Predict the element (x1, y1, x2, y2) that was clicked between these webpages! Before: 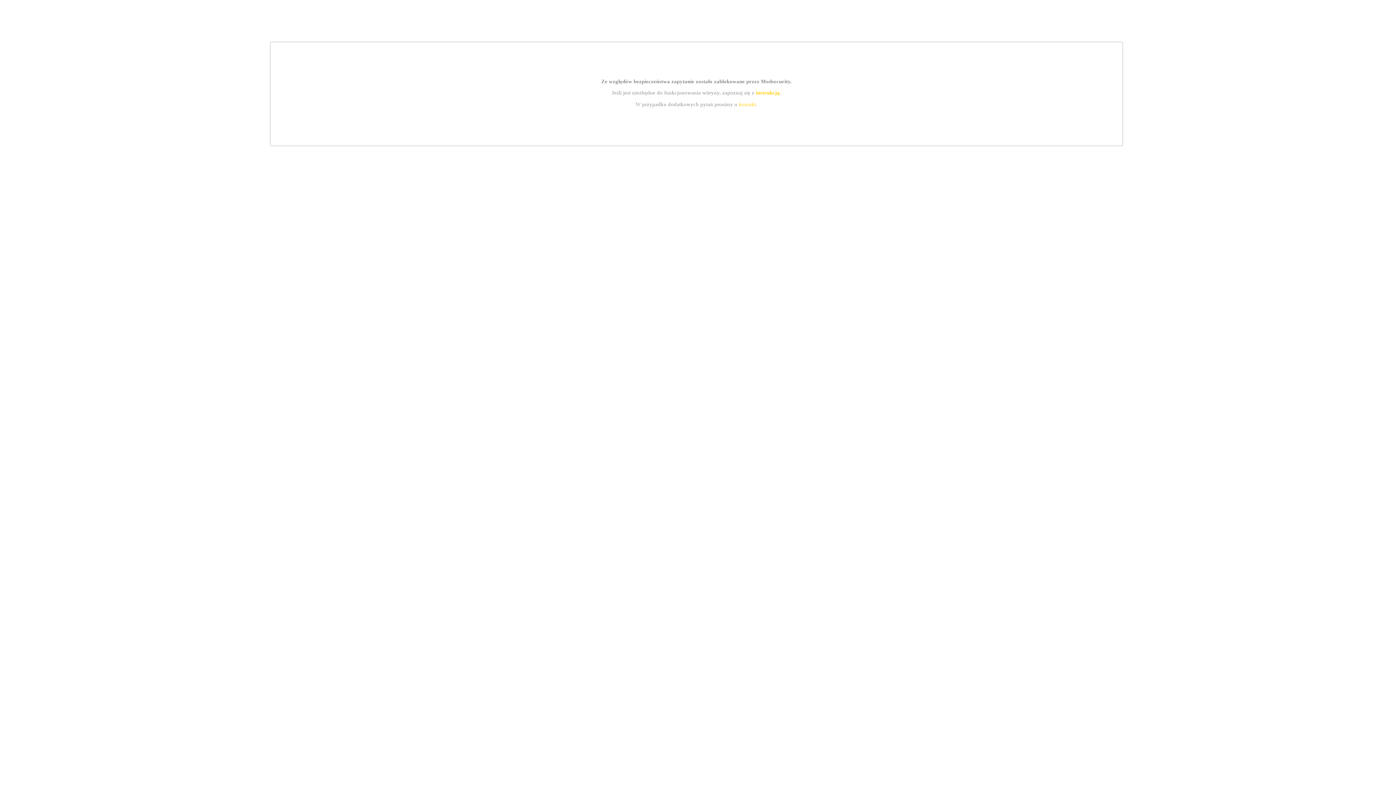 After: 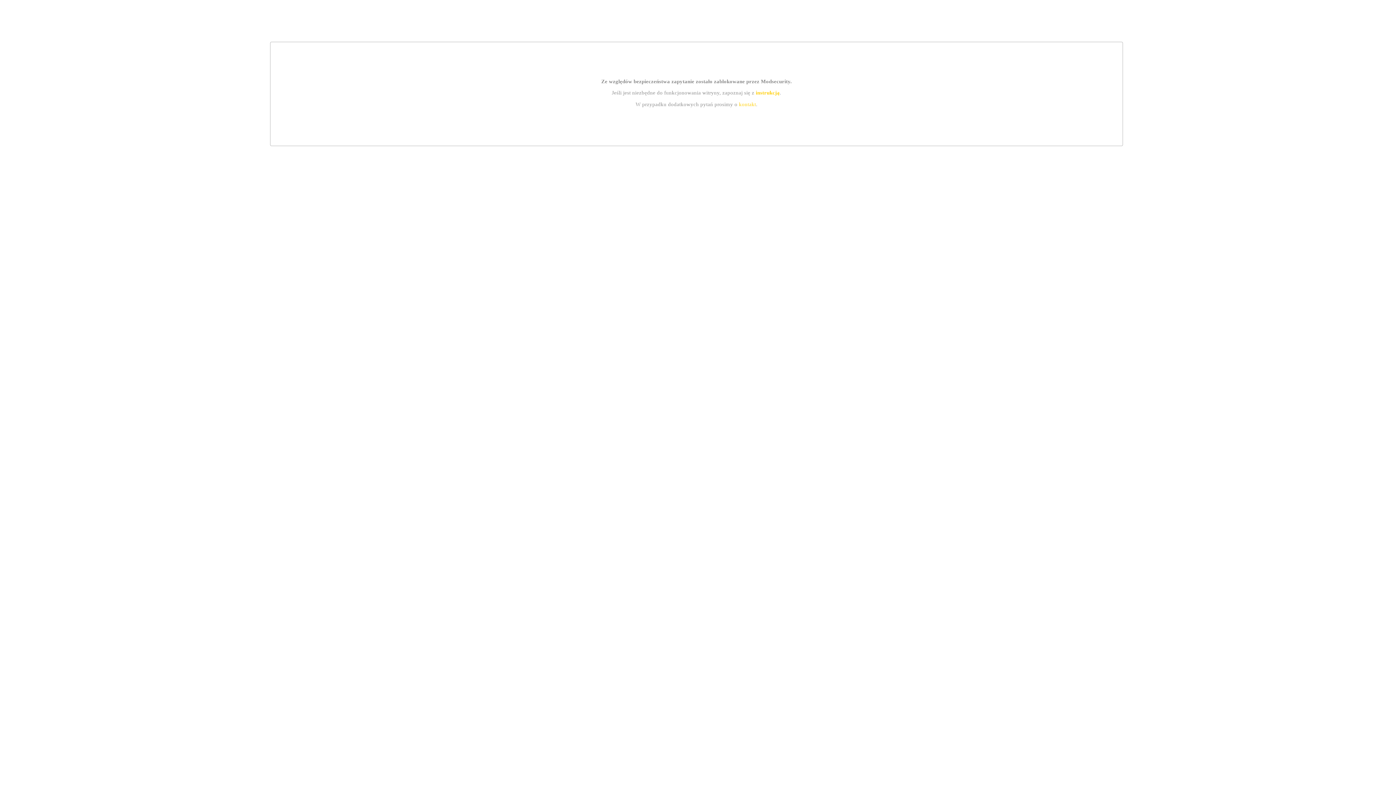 Action: label: kontakt bbox: (739, 101, 756, 107)